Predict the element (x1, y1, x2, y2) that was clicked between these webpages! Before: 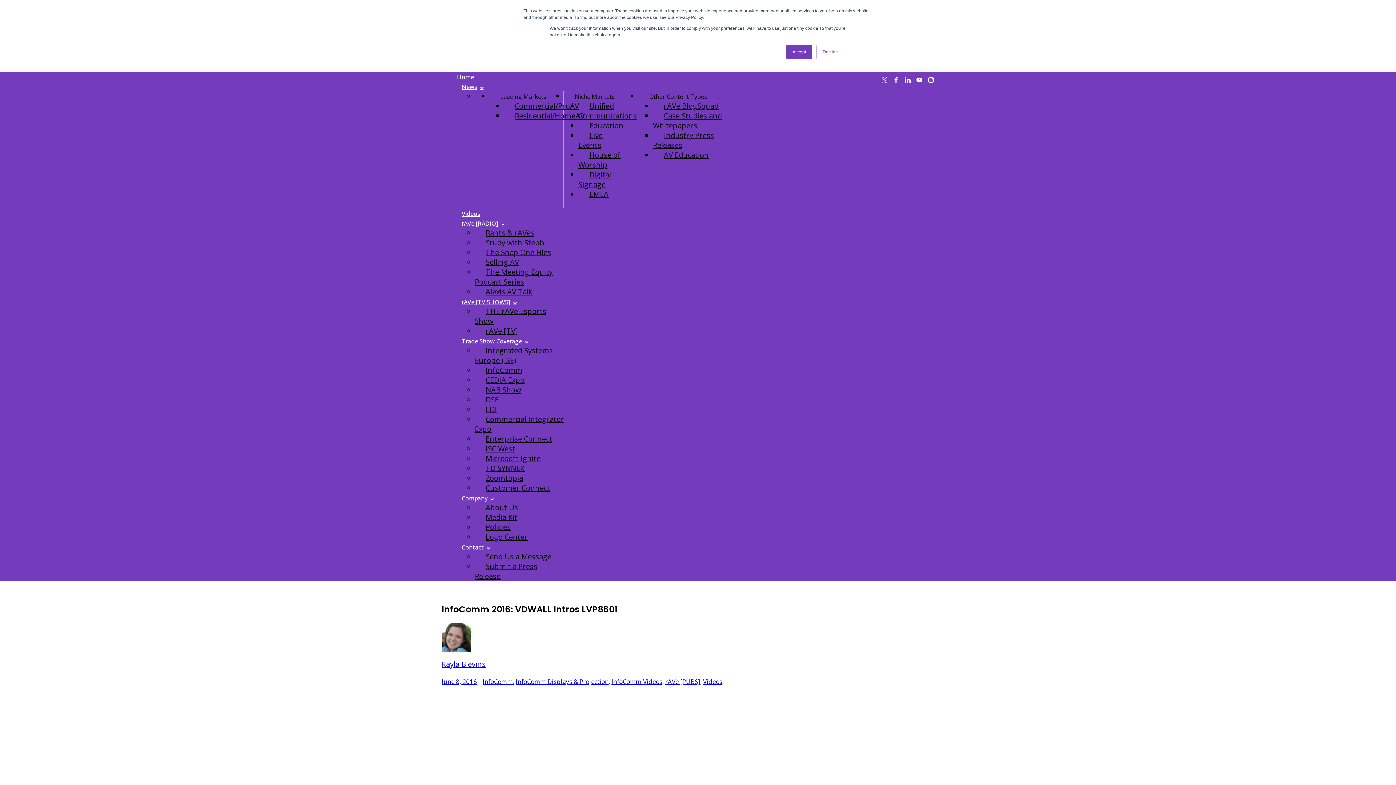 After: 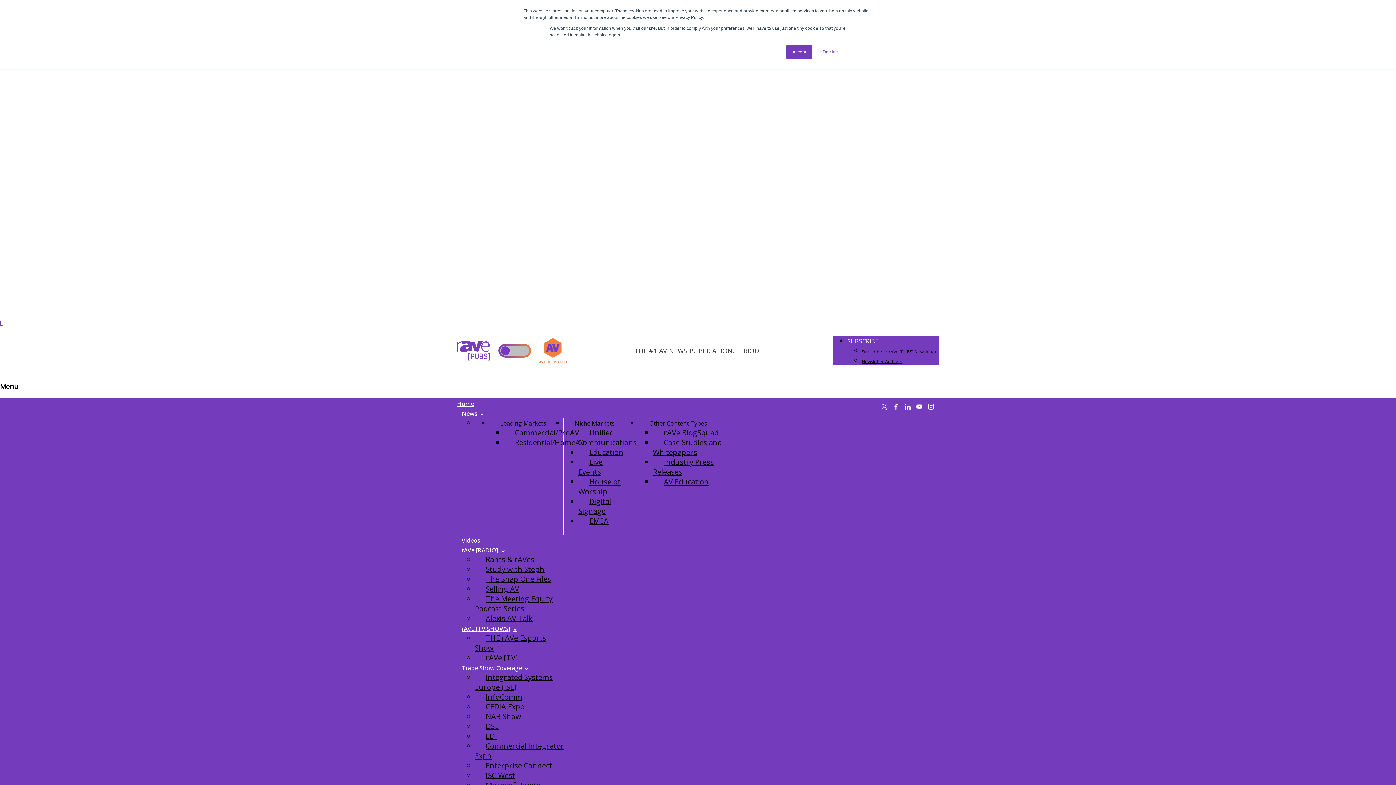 Action: label: Digital Signage bbox: (578, 166, 616, 193)